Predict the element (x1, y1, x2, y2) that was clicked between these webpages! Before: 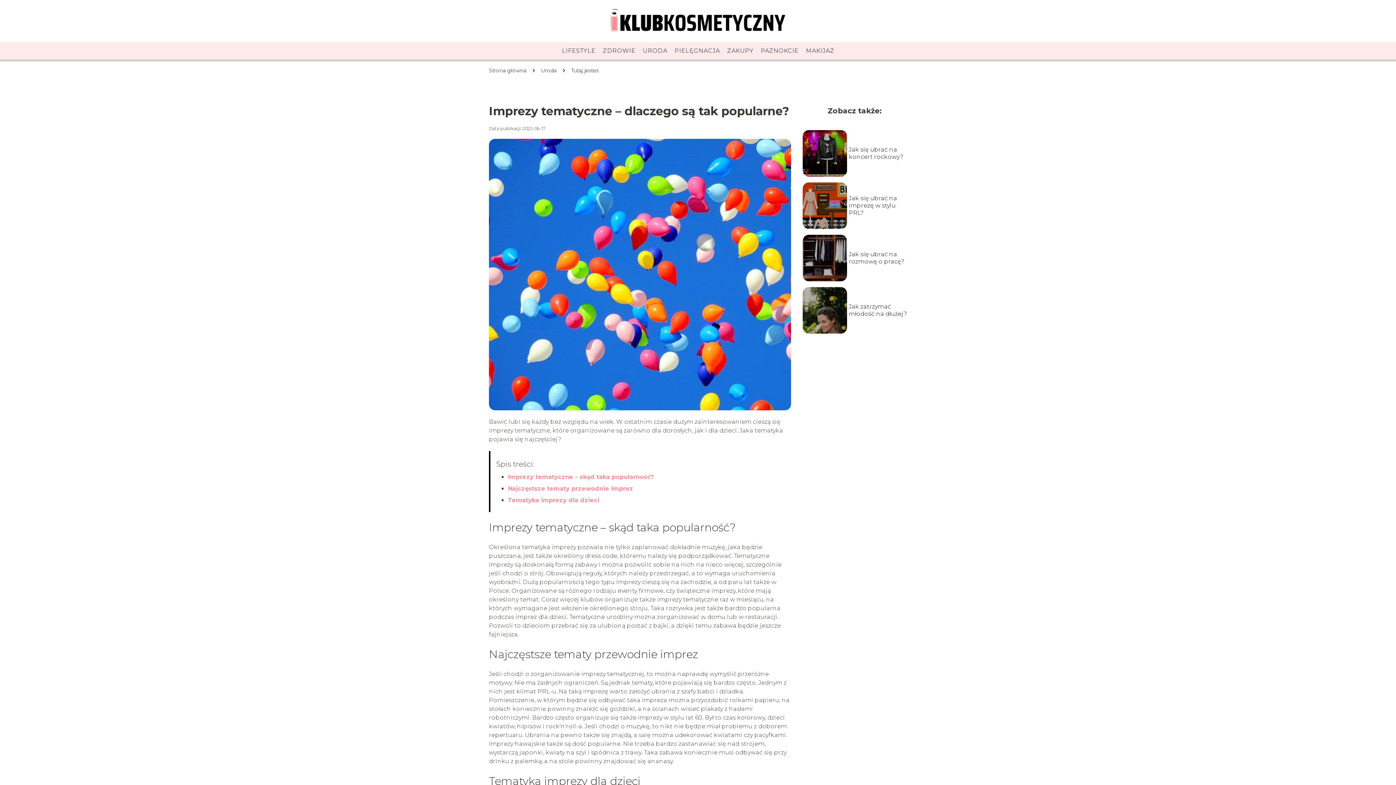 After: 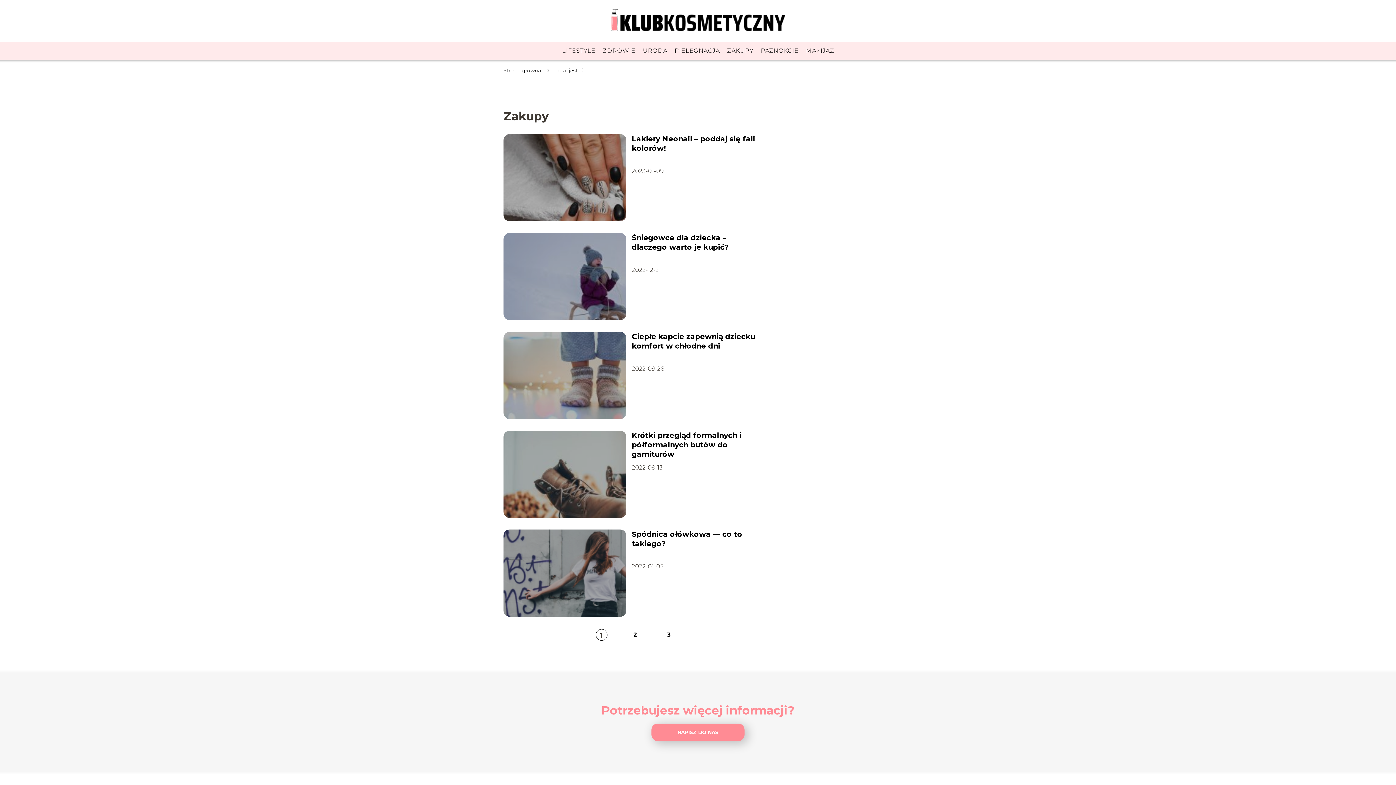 Action: bbox: (727, 47, 753, 54) label: ZAKUPY